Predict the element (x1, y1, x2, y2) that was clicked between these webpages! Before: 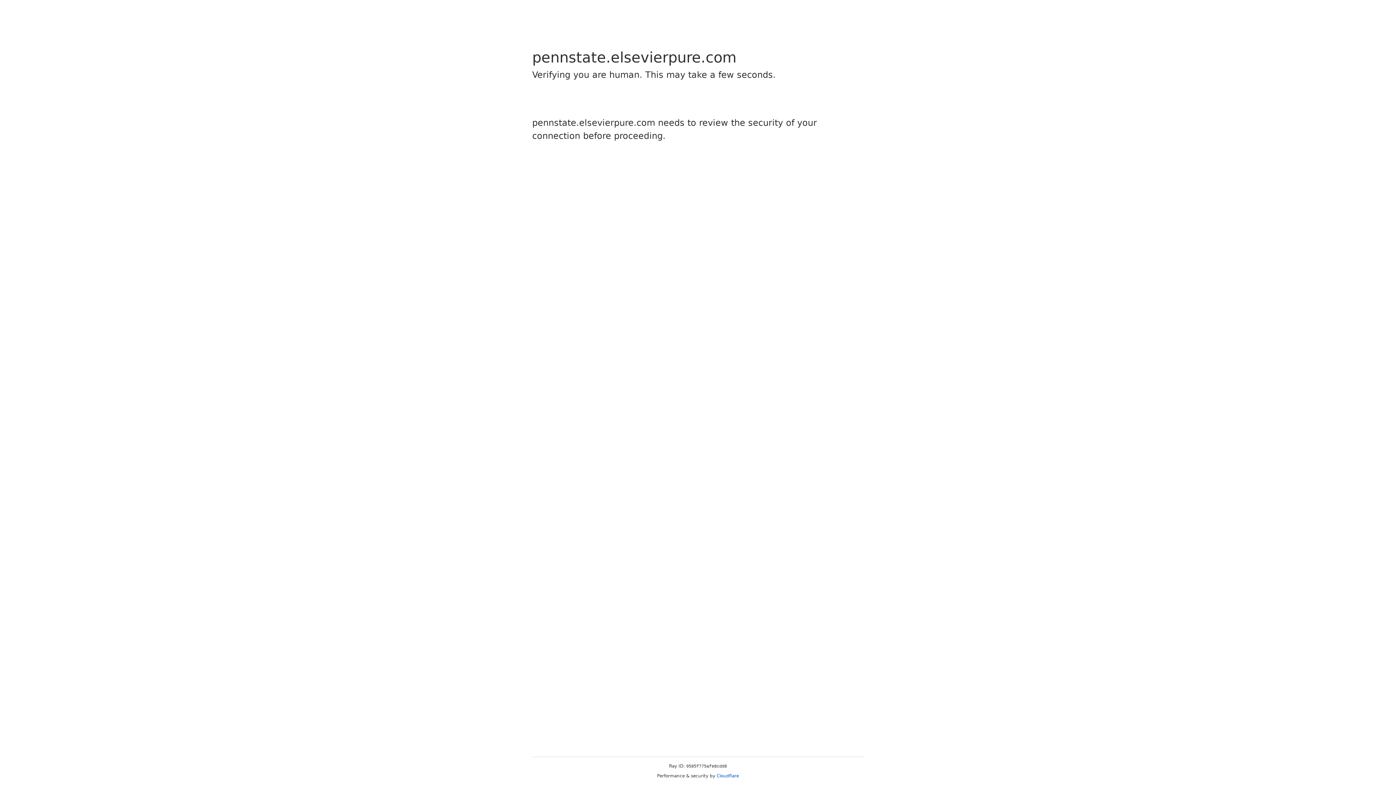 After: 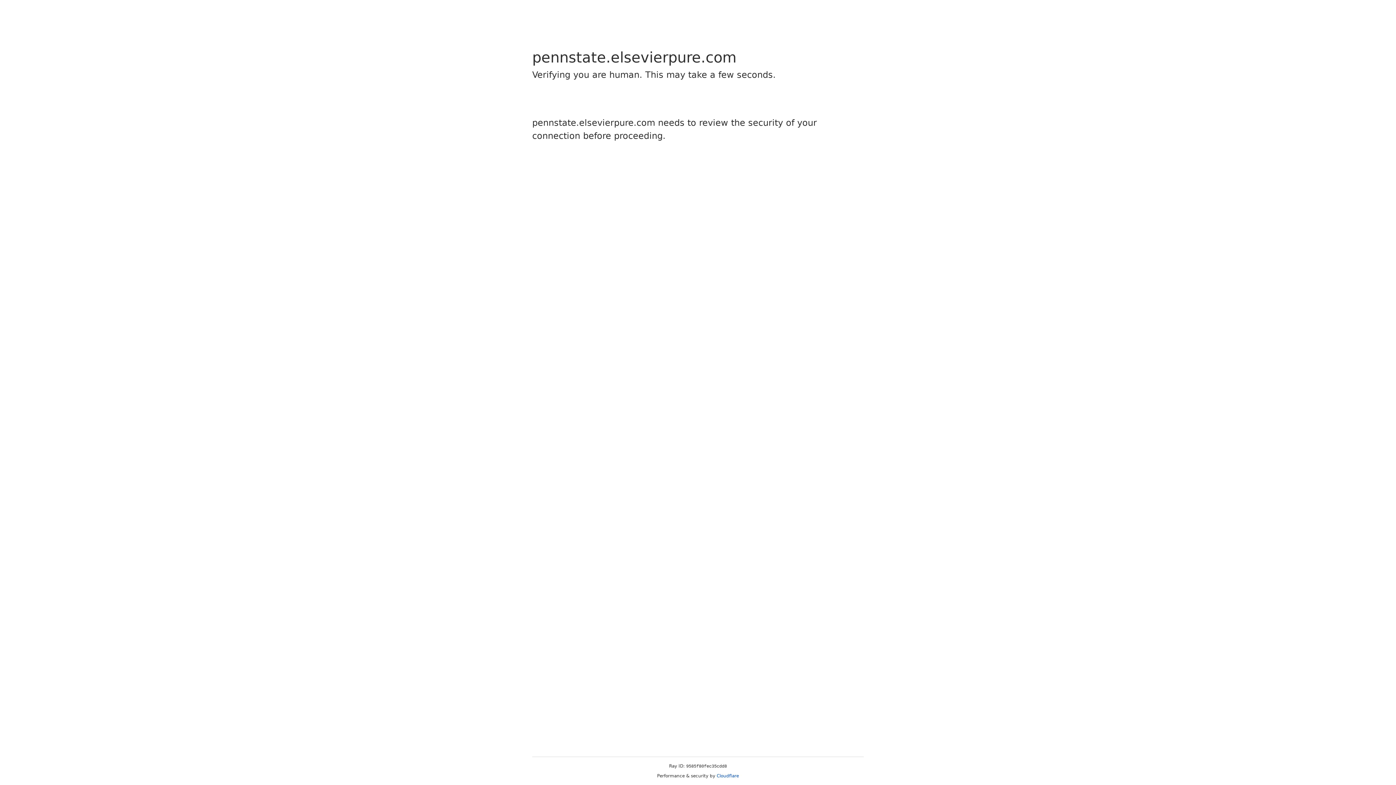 Action: bbox: (716, 773, 739, 778) label: Cloudflare